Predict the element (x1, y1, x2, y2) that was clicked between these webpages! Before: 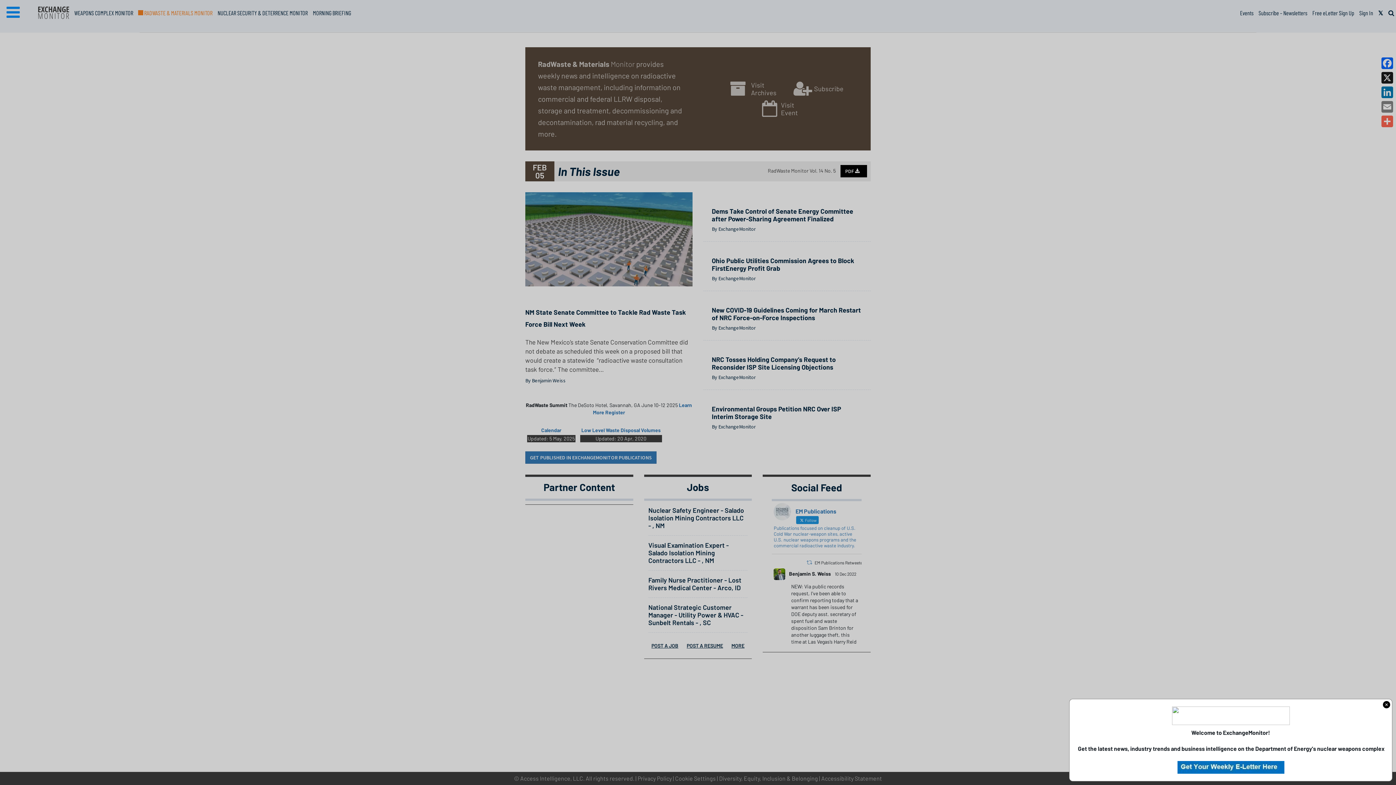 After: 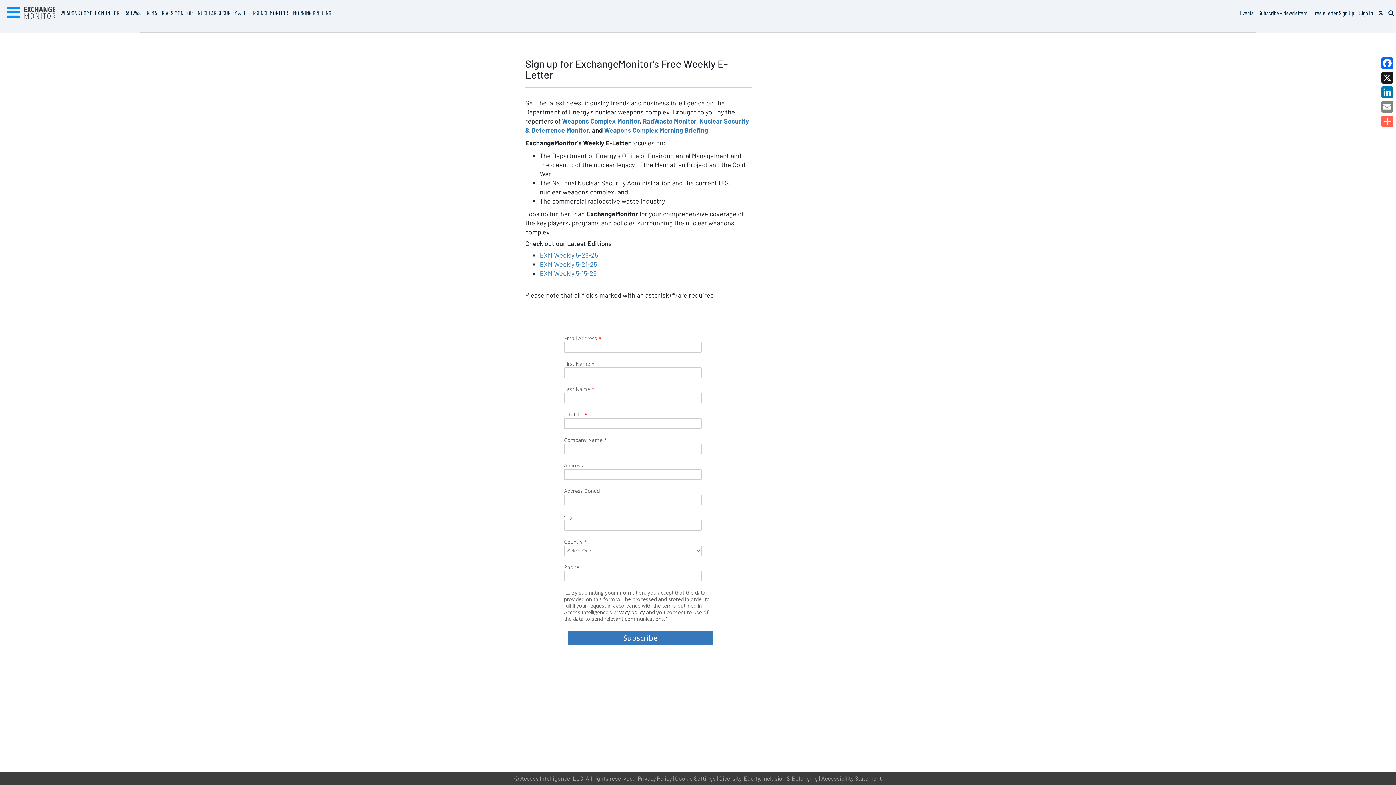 Action: bbox: (1177, 759, 1284, 772)